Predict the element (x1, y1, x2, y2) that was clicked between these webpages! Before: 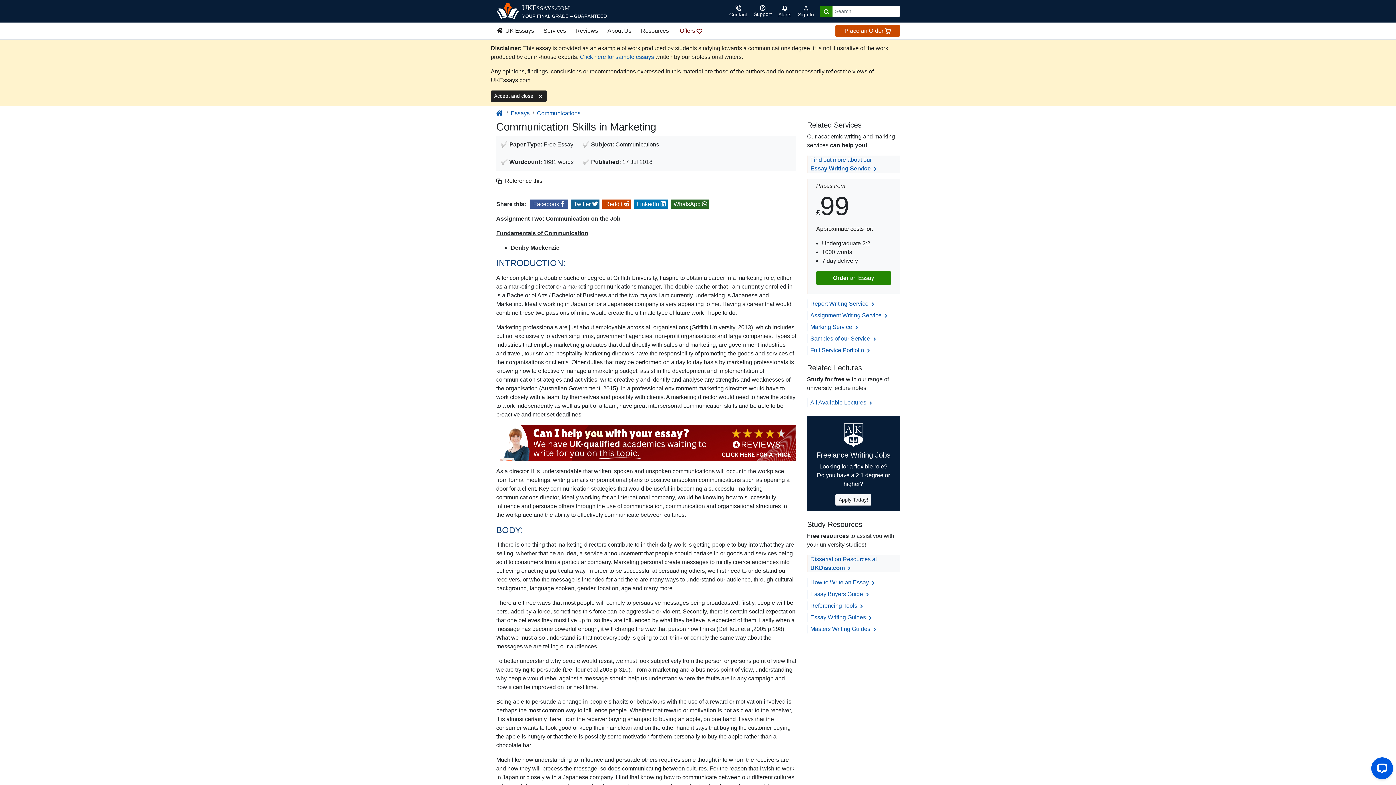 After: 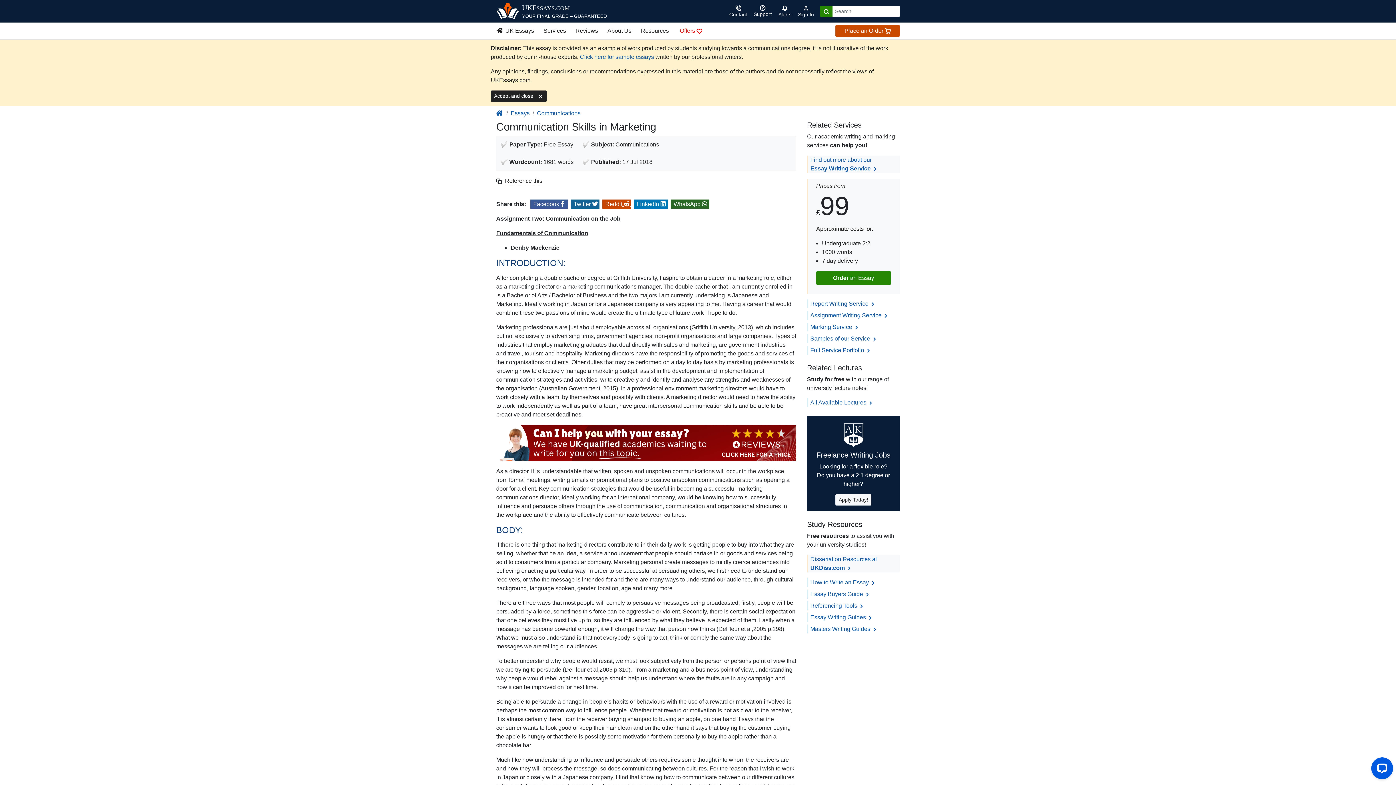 Action: bbox: (602, 199, 631, 208) label: Share on Reddit